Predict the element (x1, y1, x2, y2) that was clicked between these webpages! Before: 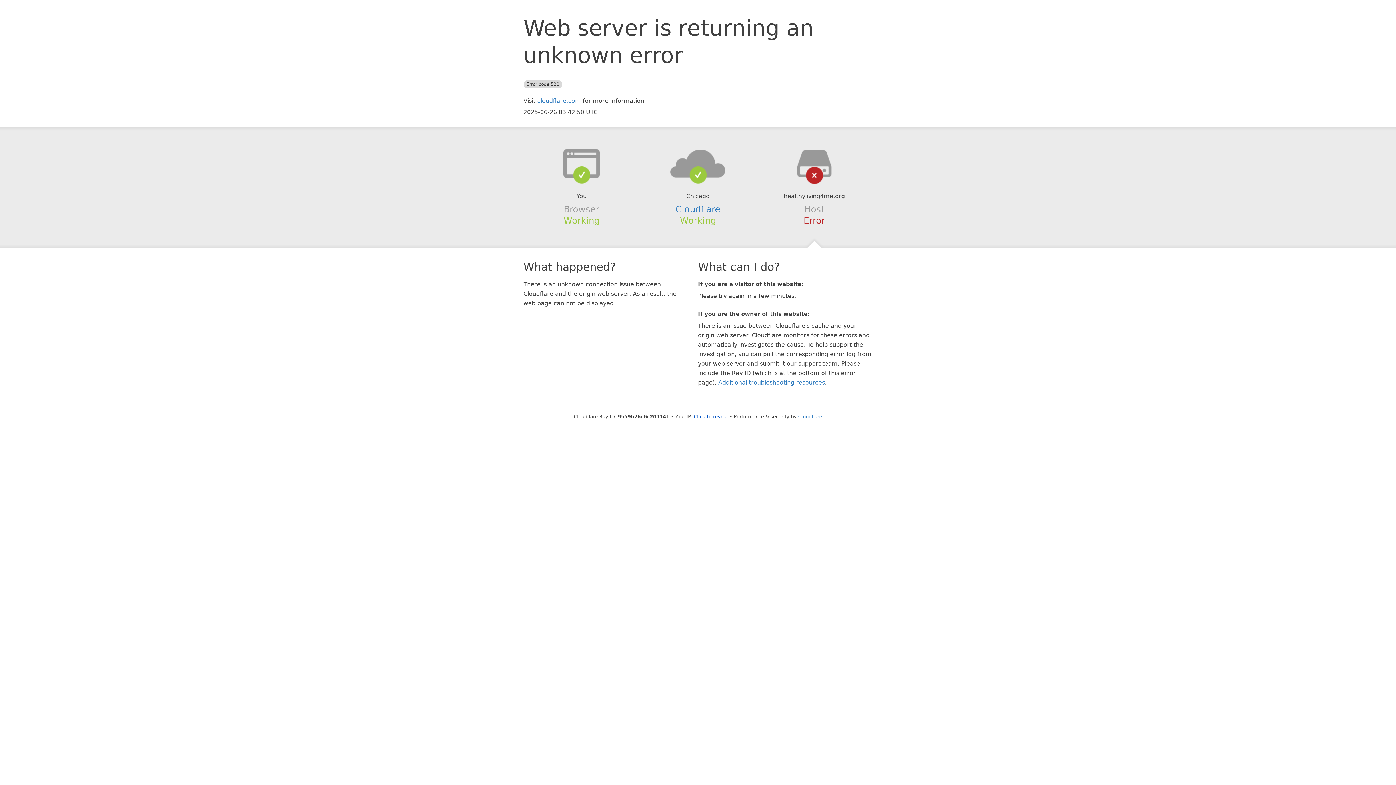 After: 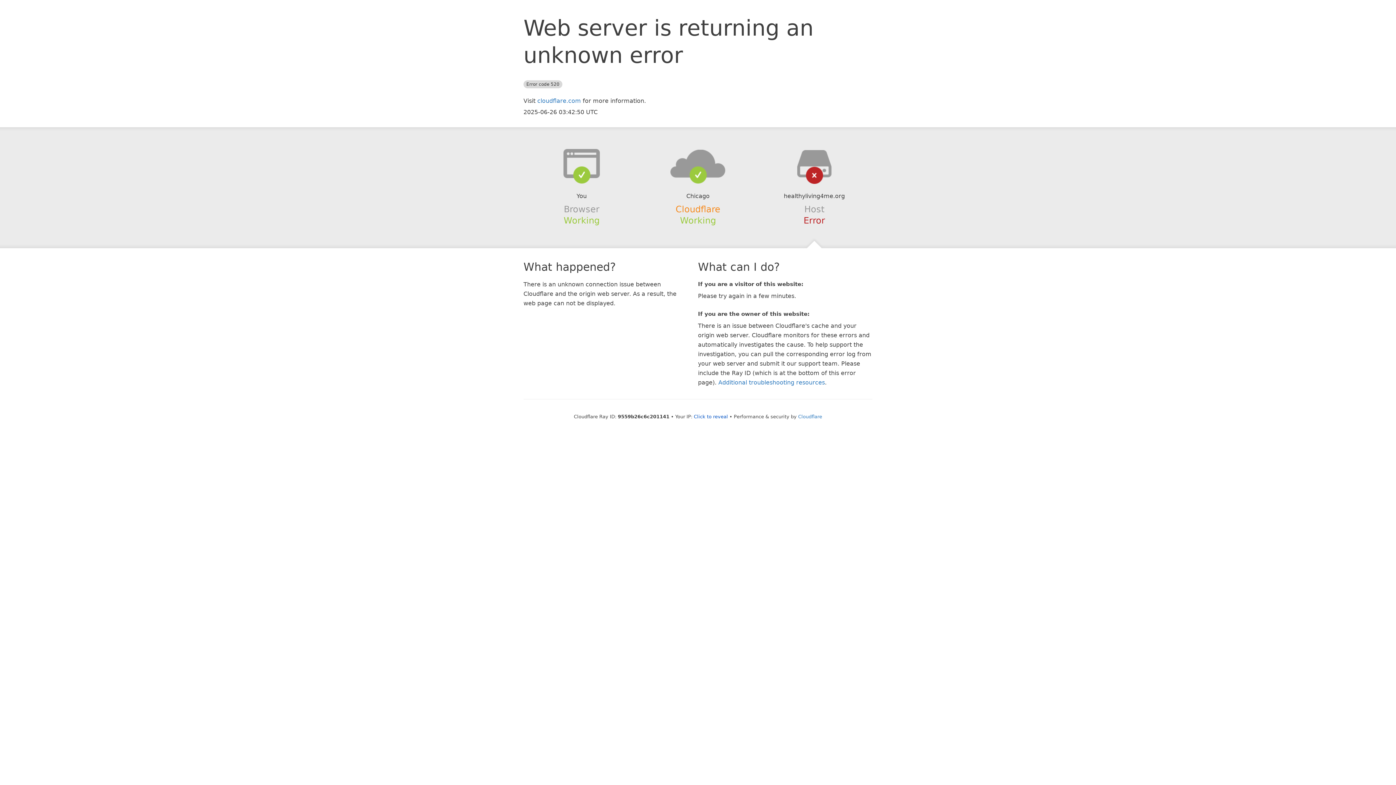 Action: label: Cloudflare bbox: (675, 204, 720, 214)